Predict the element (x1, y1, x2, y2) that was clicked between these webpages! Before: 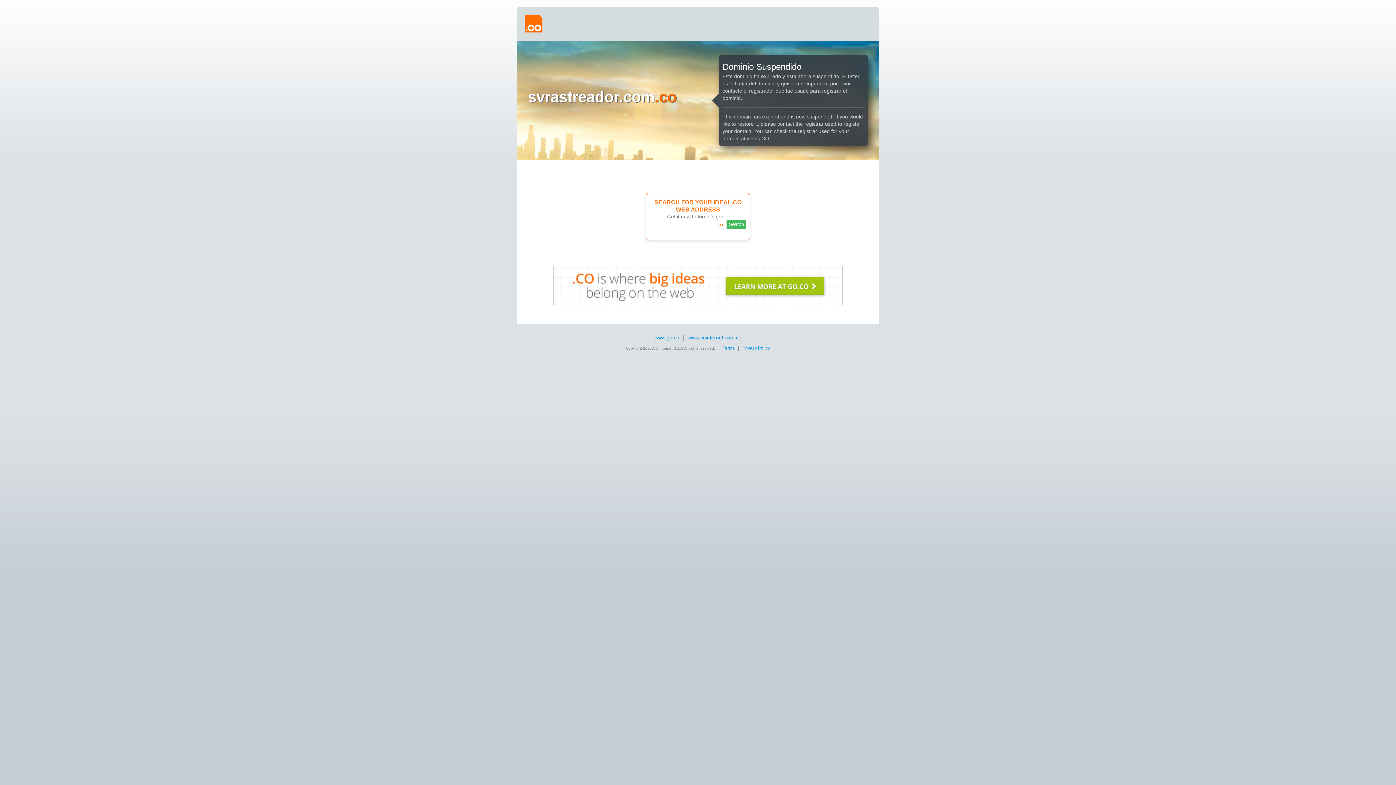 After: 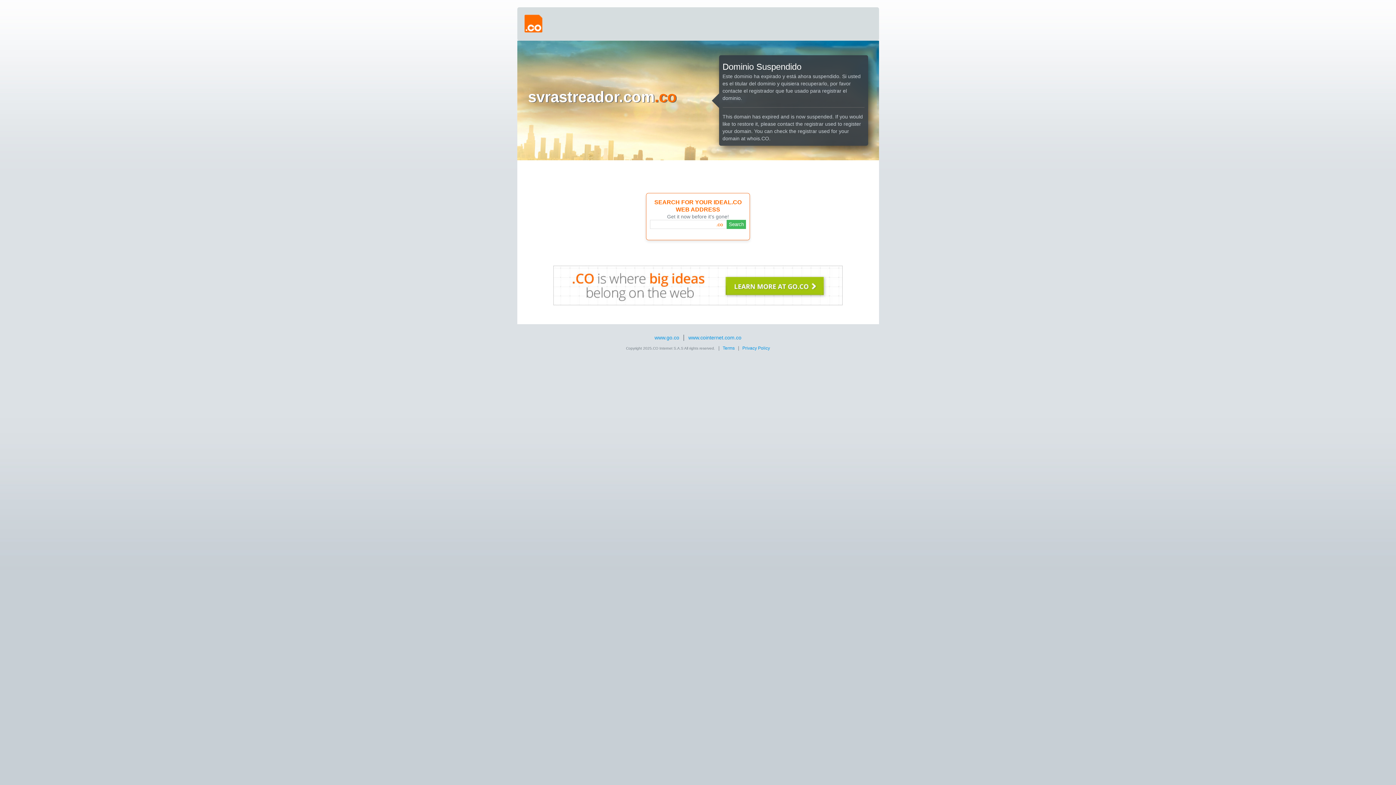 Action: bbox: (524, 14, 542, 33)